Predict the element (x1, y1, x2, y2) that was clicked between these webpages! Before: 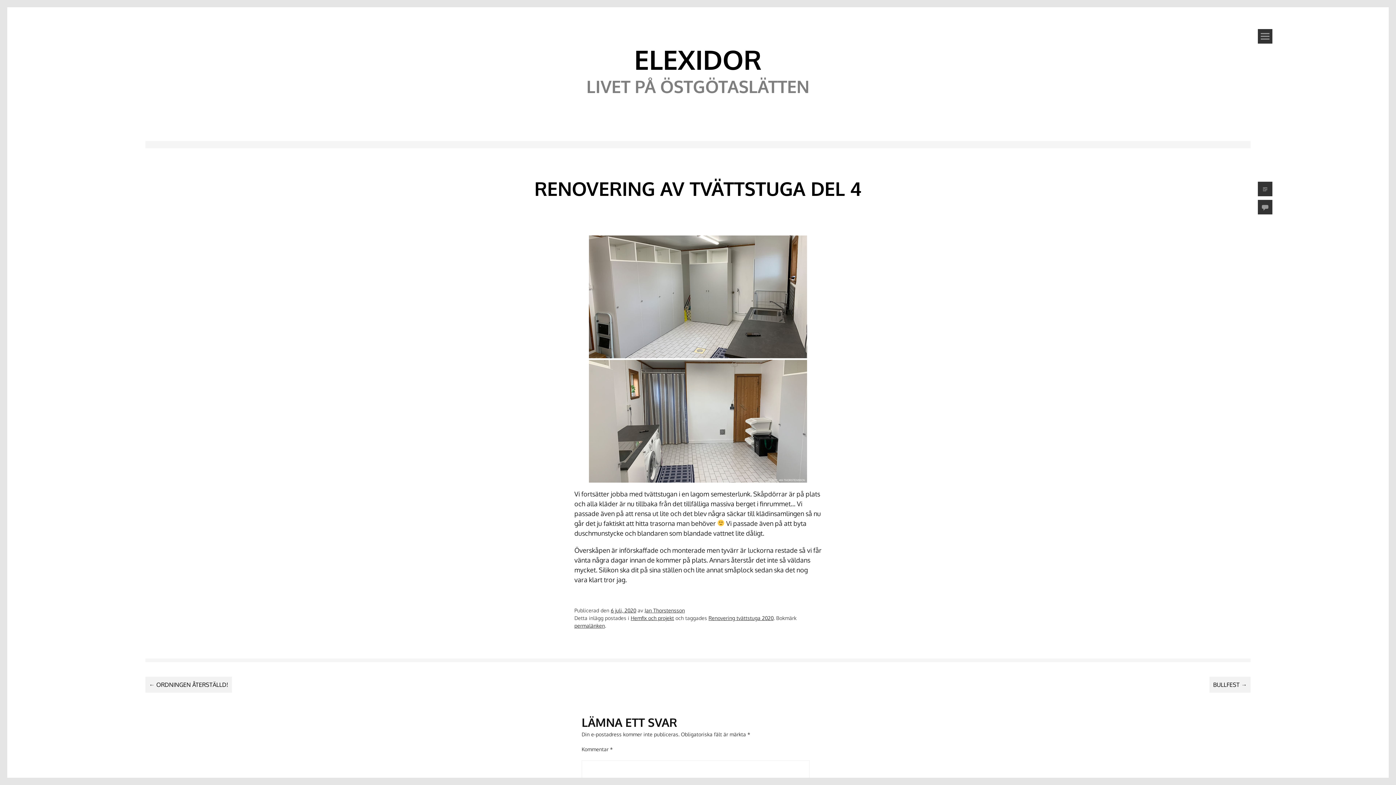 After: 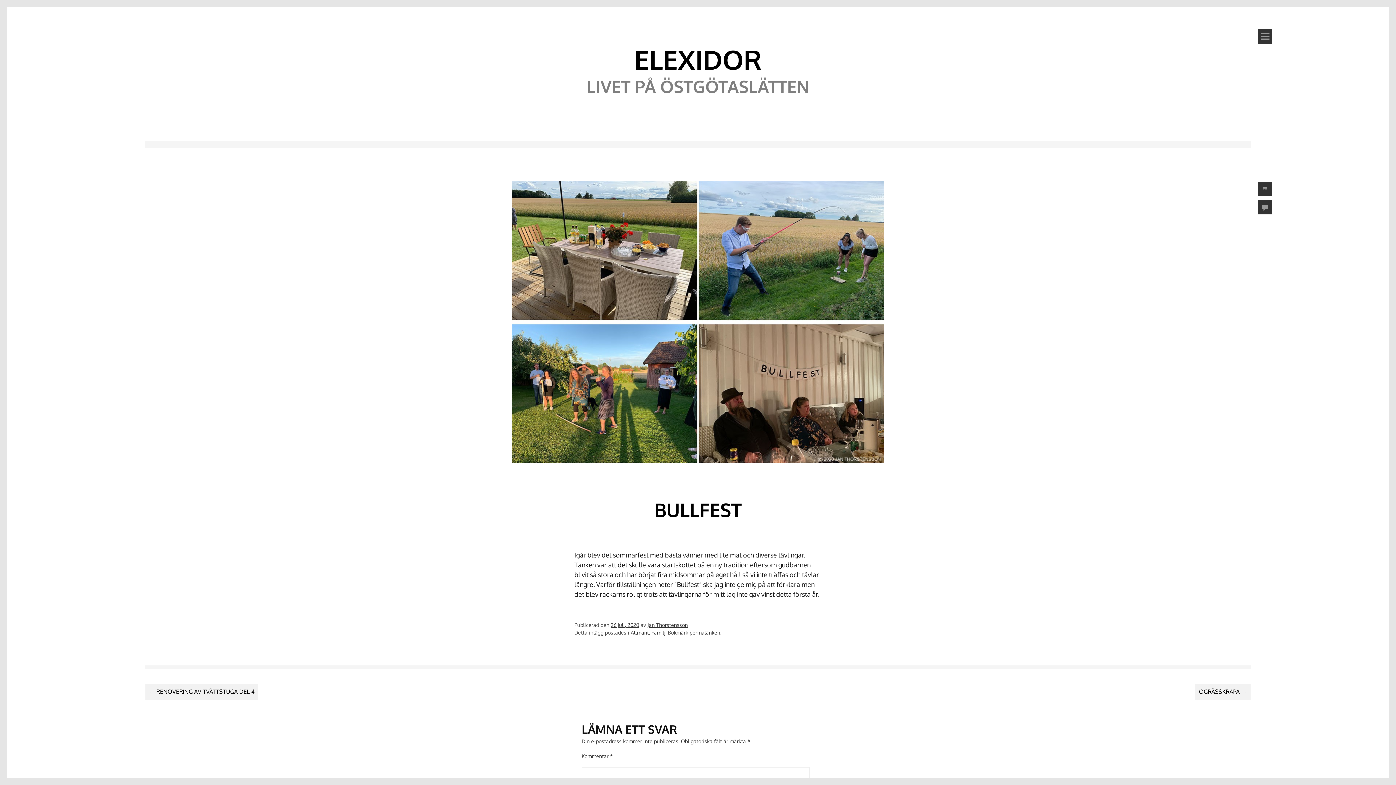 Action: bbox: (1209, 676, 1250, 692) label: BULLFEST →